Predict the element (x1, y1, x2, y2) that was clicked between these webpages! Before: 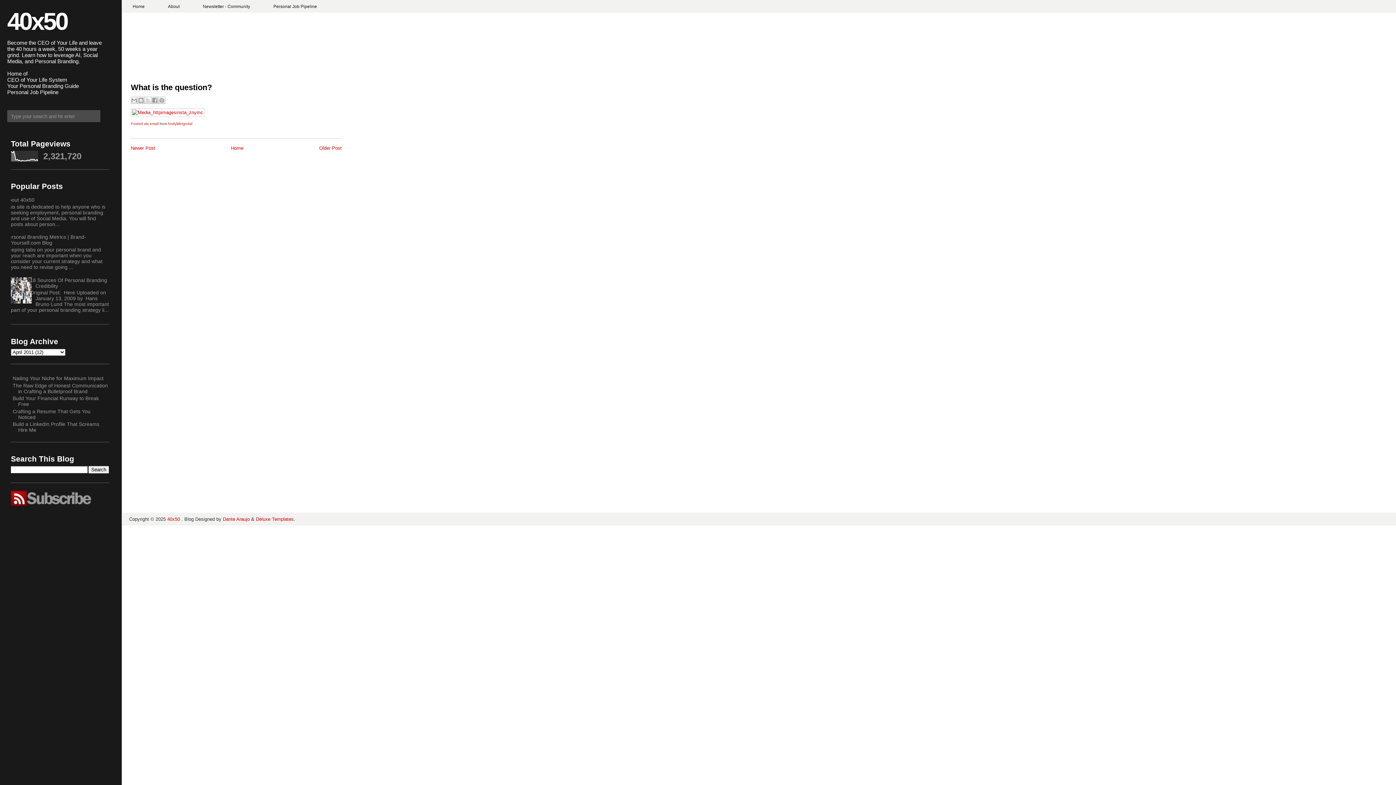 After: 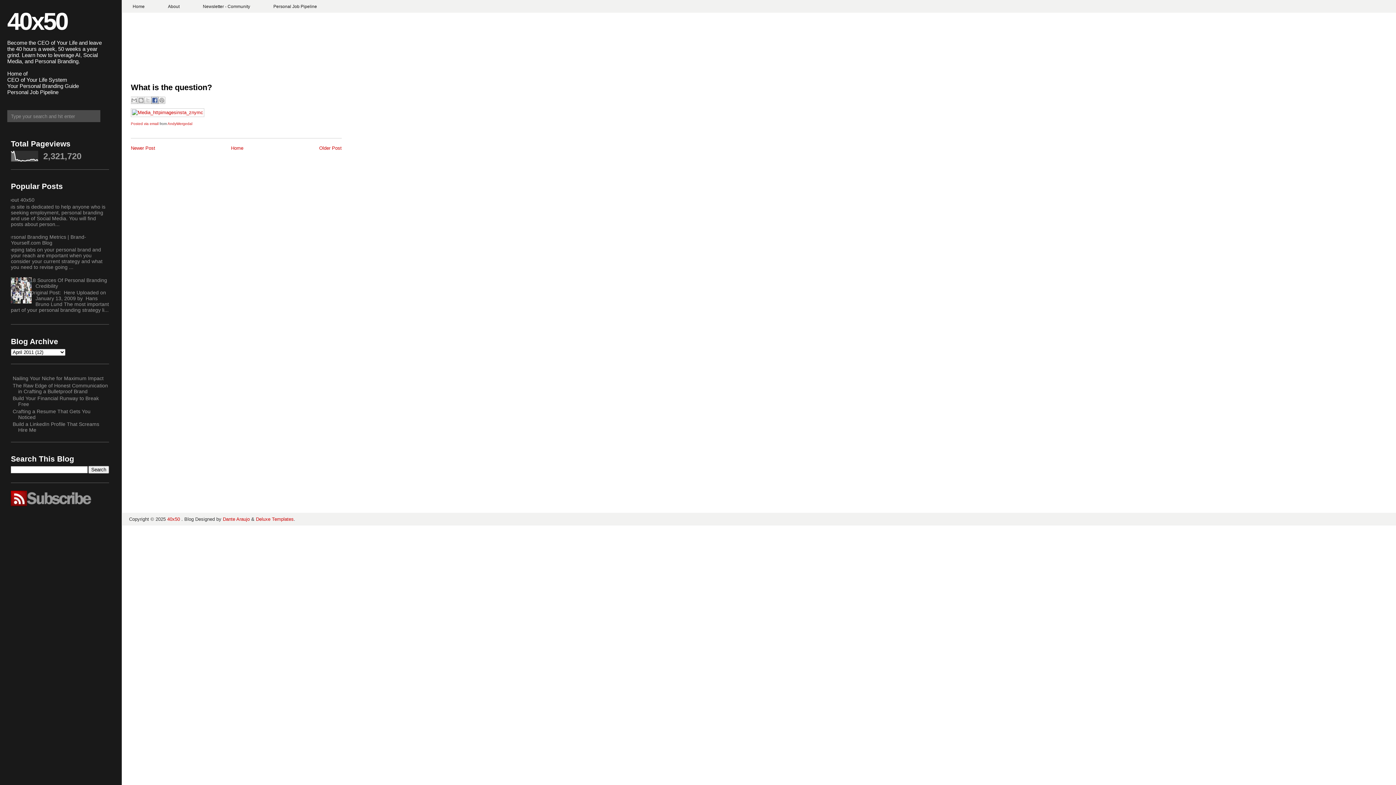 Action: bbox: (151, 96, 158, 104) label: Share to Facebook